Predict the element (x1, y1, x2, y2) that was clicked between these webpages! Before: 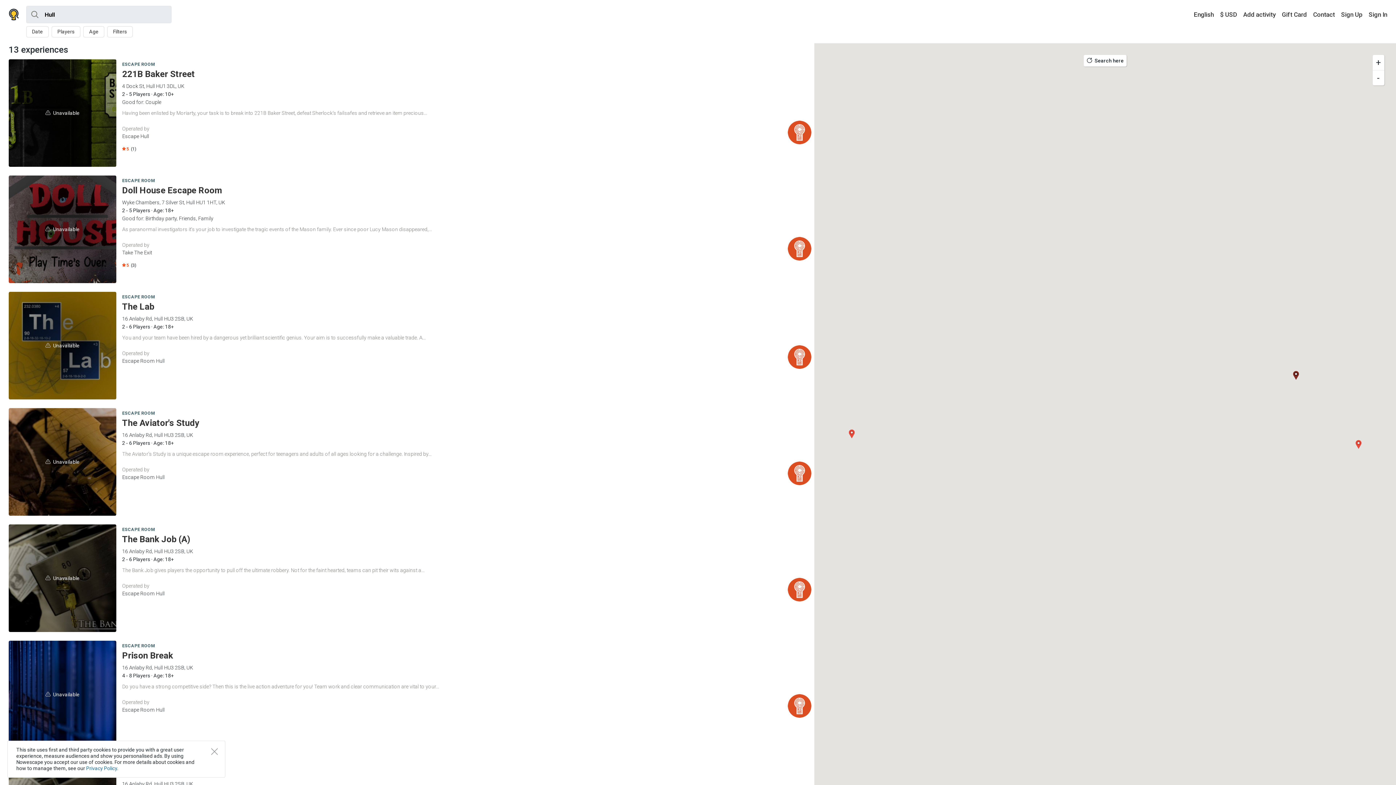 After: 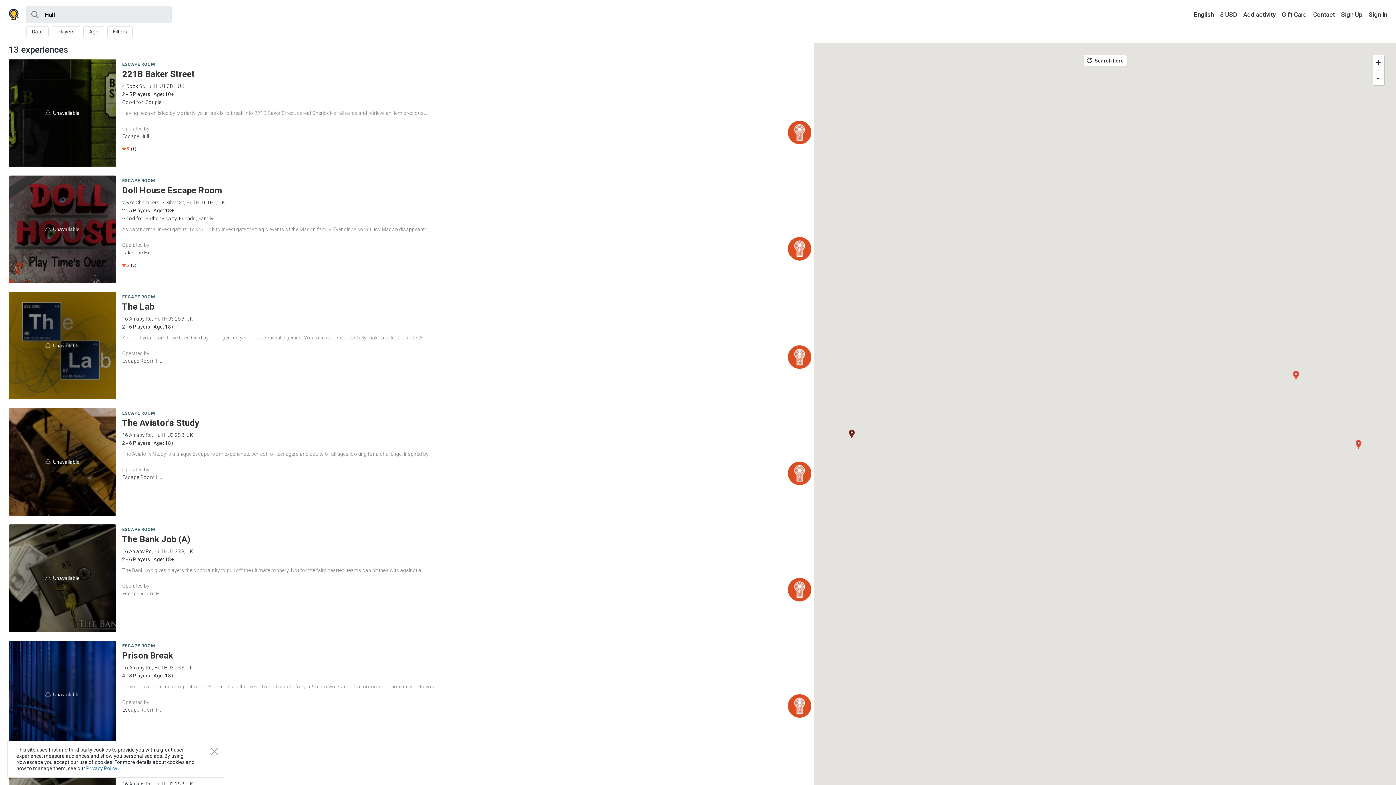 Action: label: Unavailable bbox: (8, 524, 116, 632)